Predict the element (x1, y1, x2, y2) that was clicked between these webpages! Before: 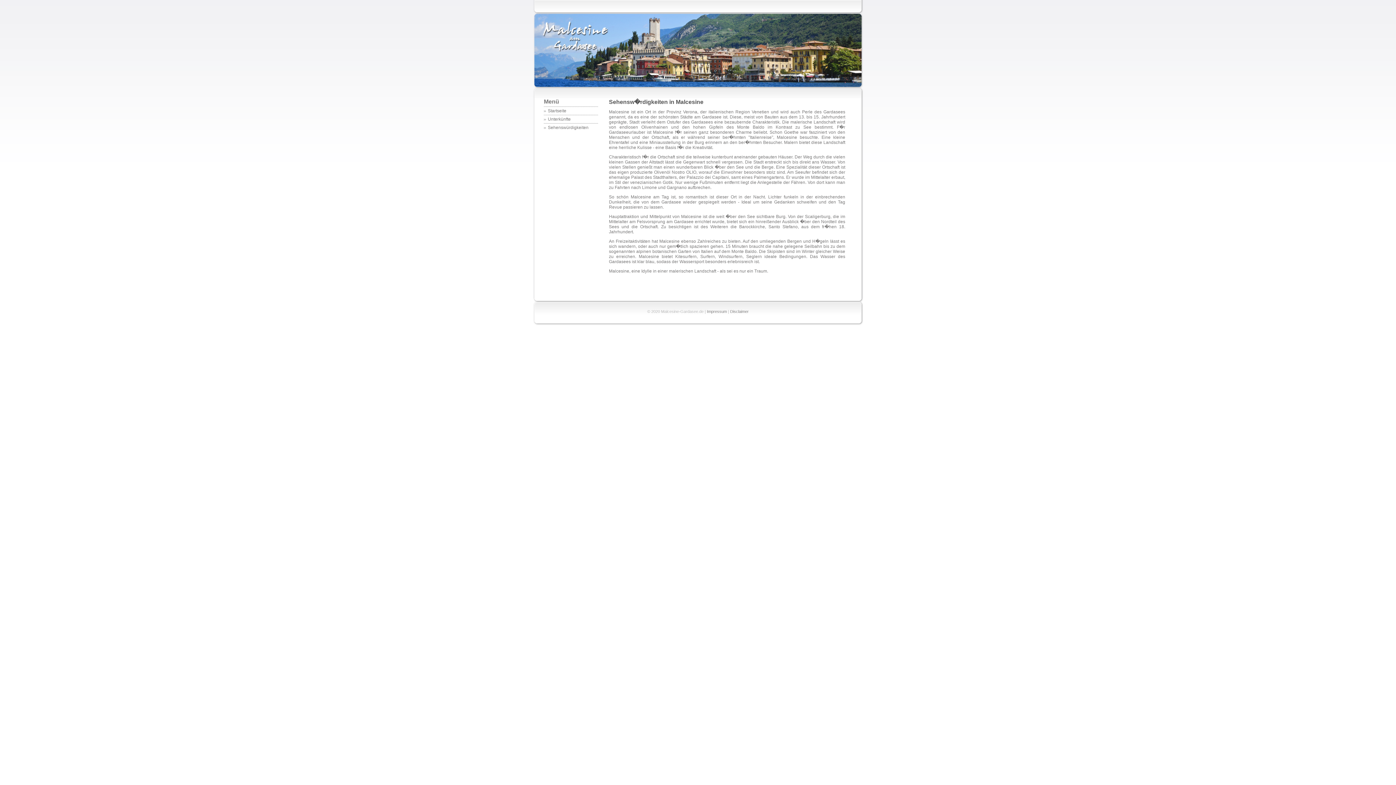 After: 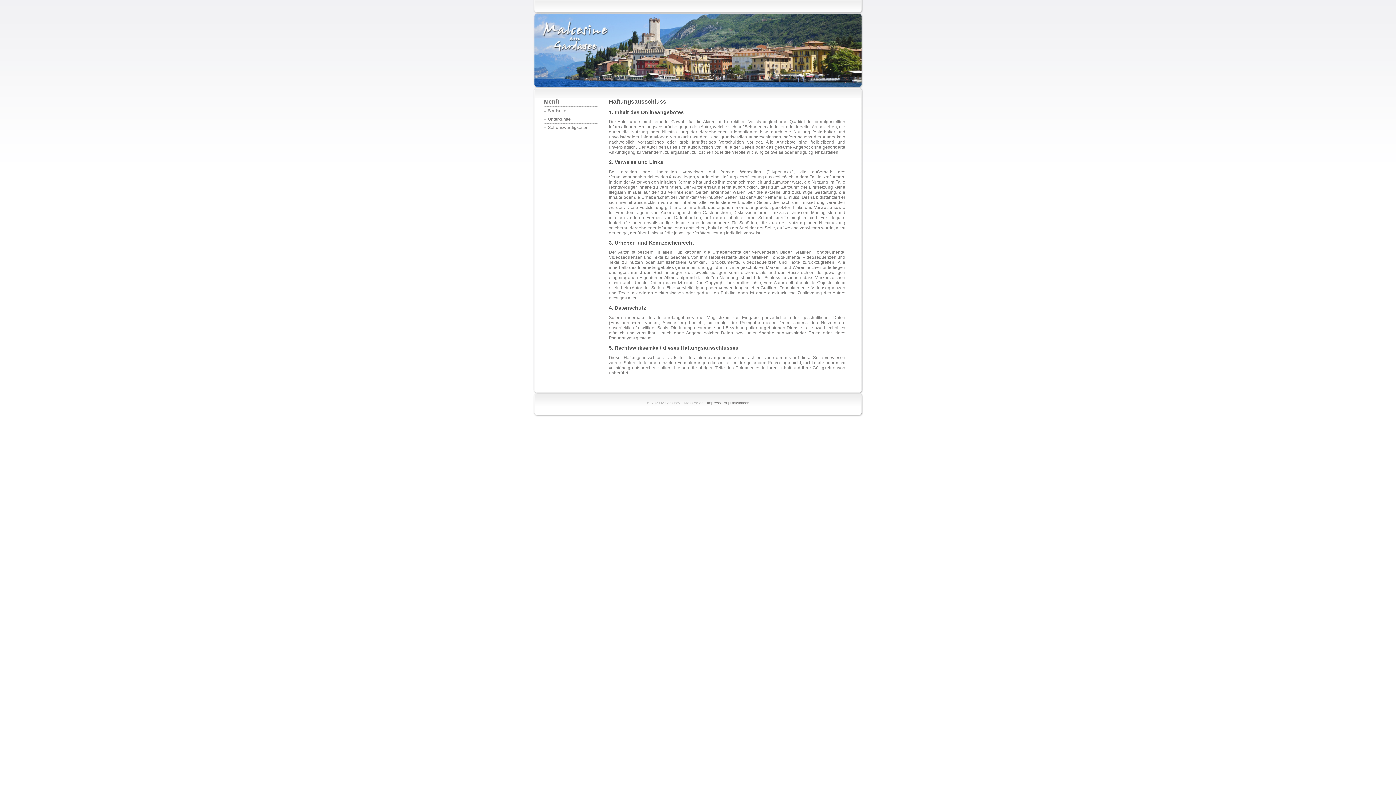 Action: bbox: (730, 309, 748, 313) label: Disclaimer